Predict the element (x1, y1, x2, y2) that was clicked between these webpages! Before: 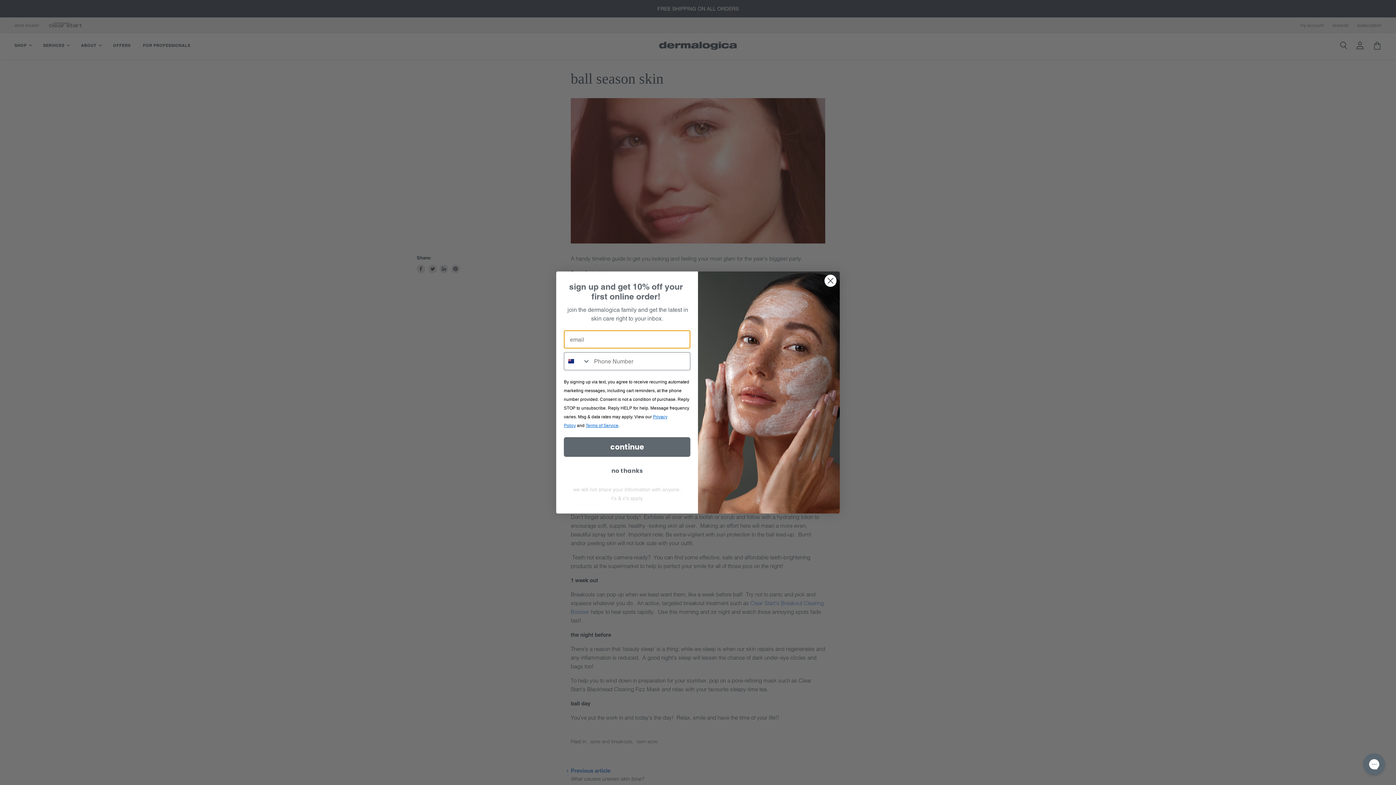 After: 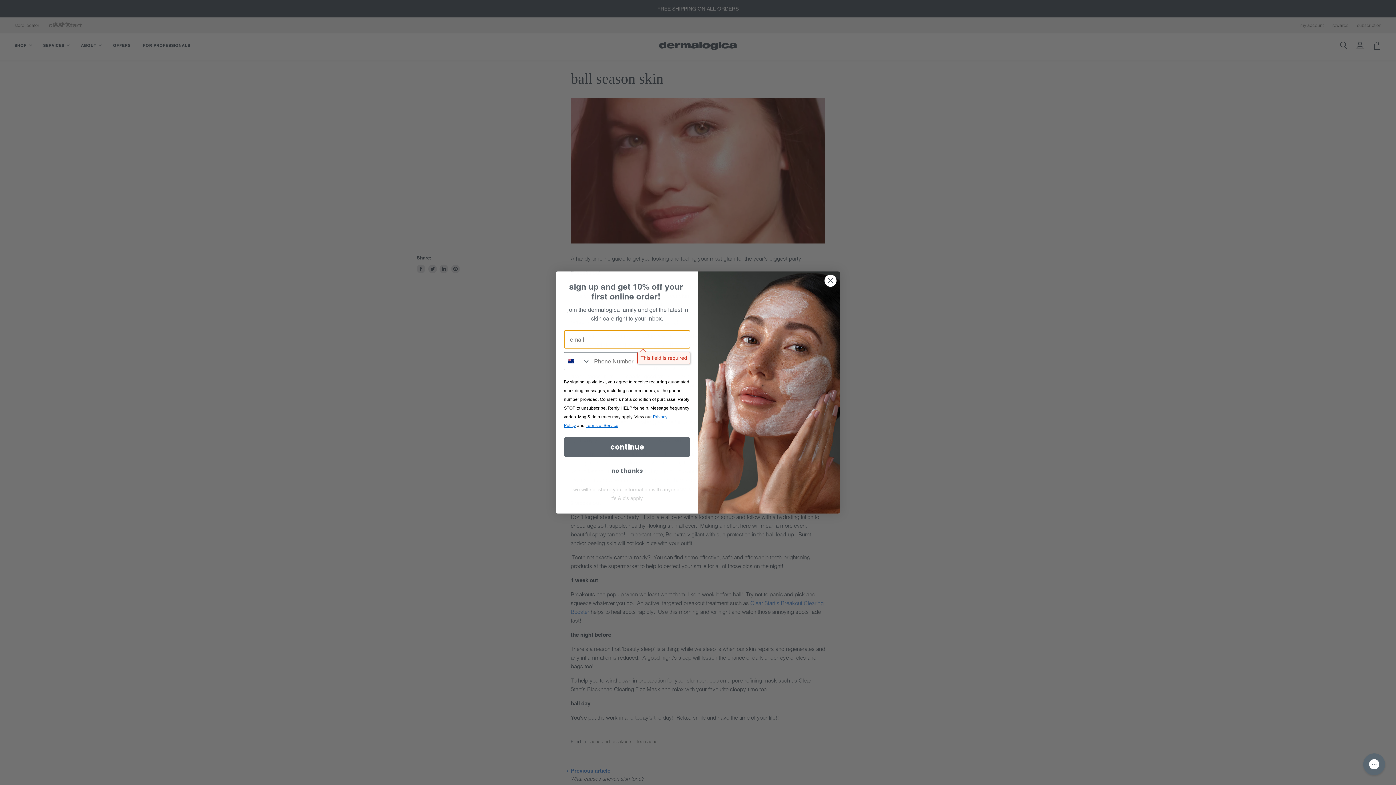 Action: bbox: (564, 432, 690, 452) label: continue